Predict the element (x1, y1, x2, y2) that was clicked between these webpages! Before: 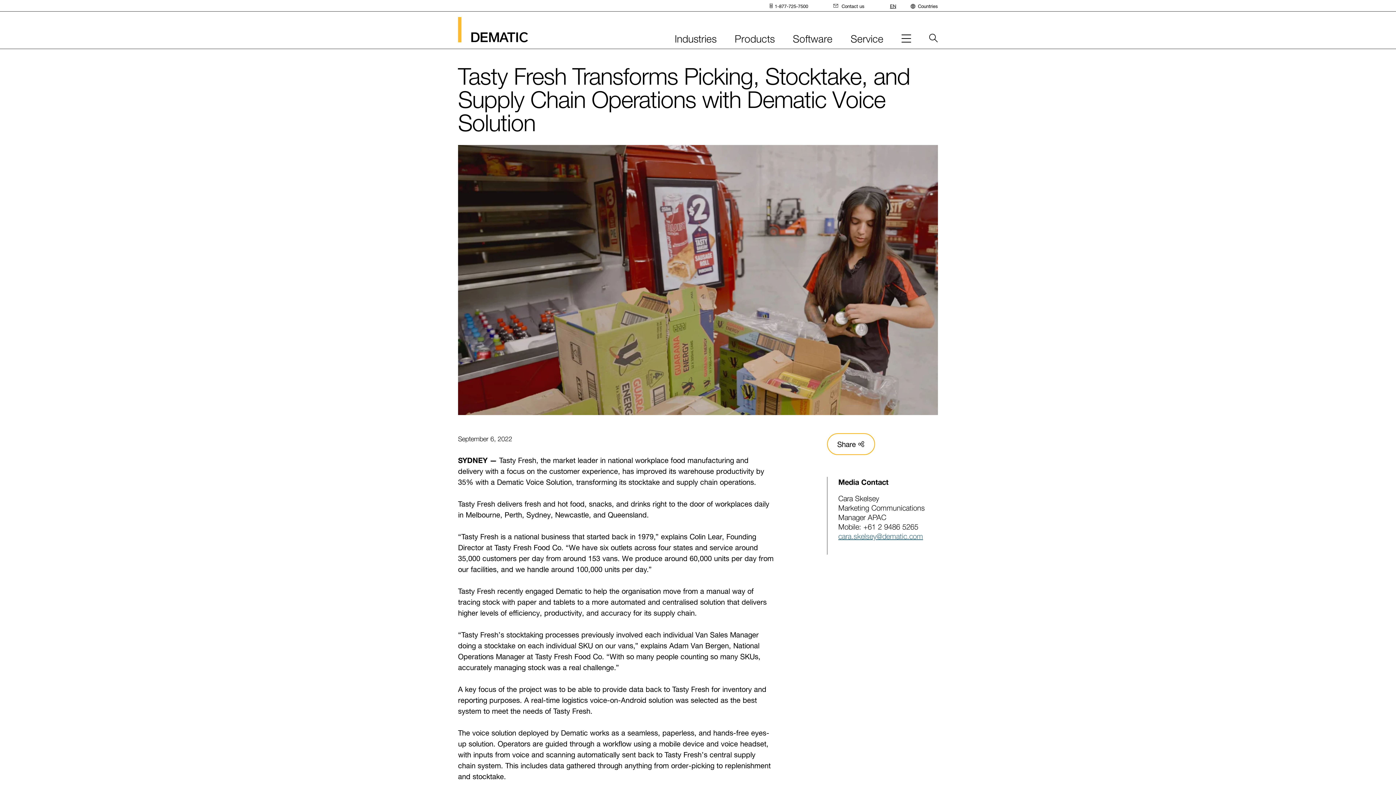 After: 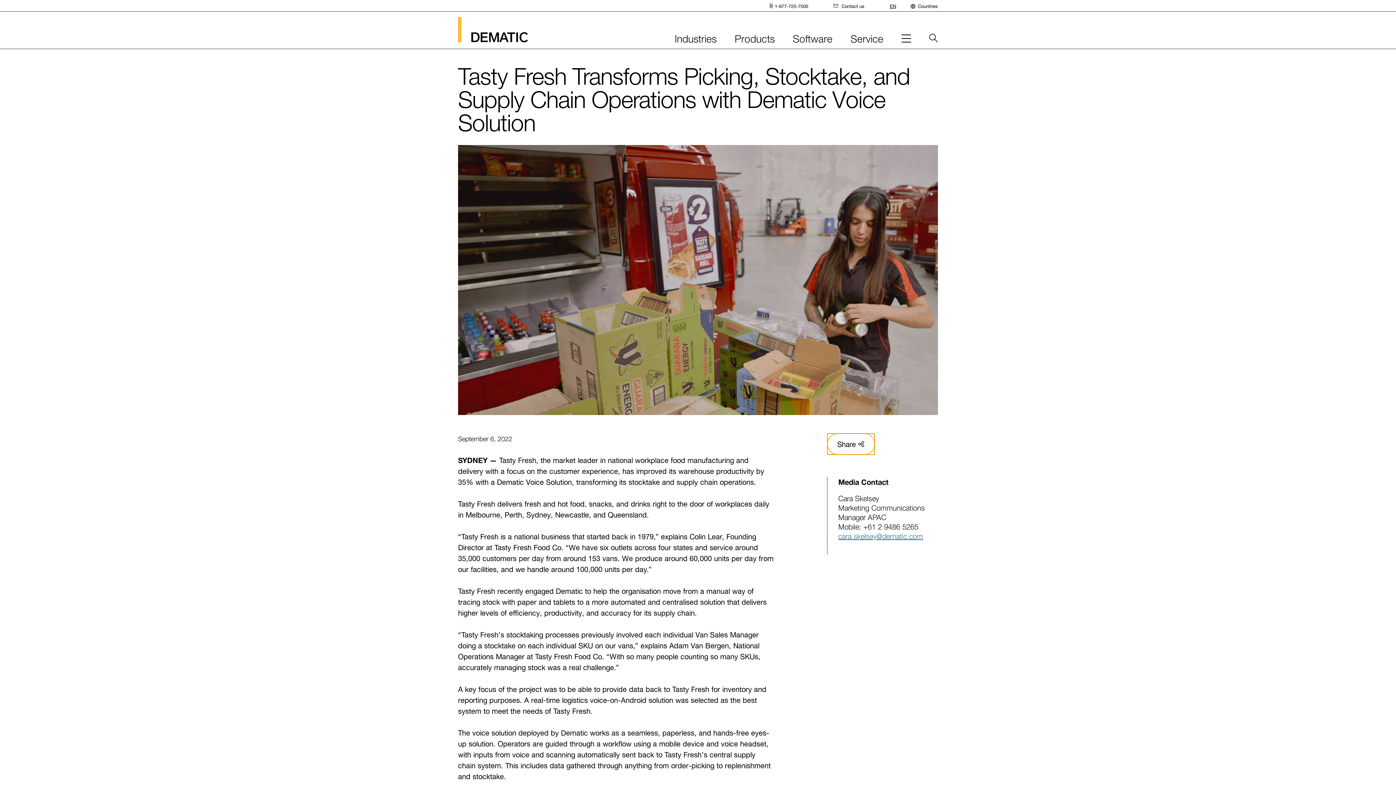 Action: bbox: (827, 433, 875, 455) label: Share